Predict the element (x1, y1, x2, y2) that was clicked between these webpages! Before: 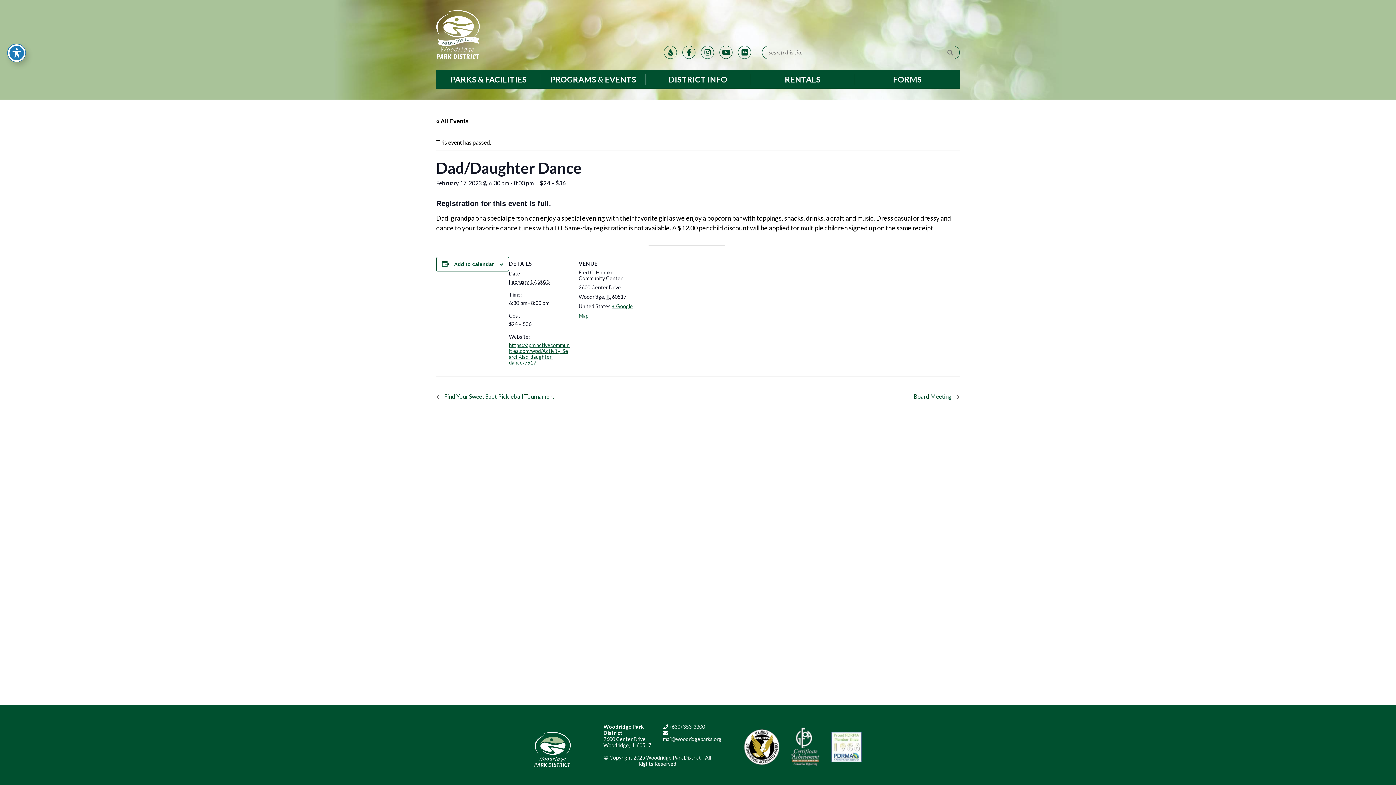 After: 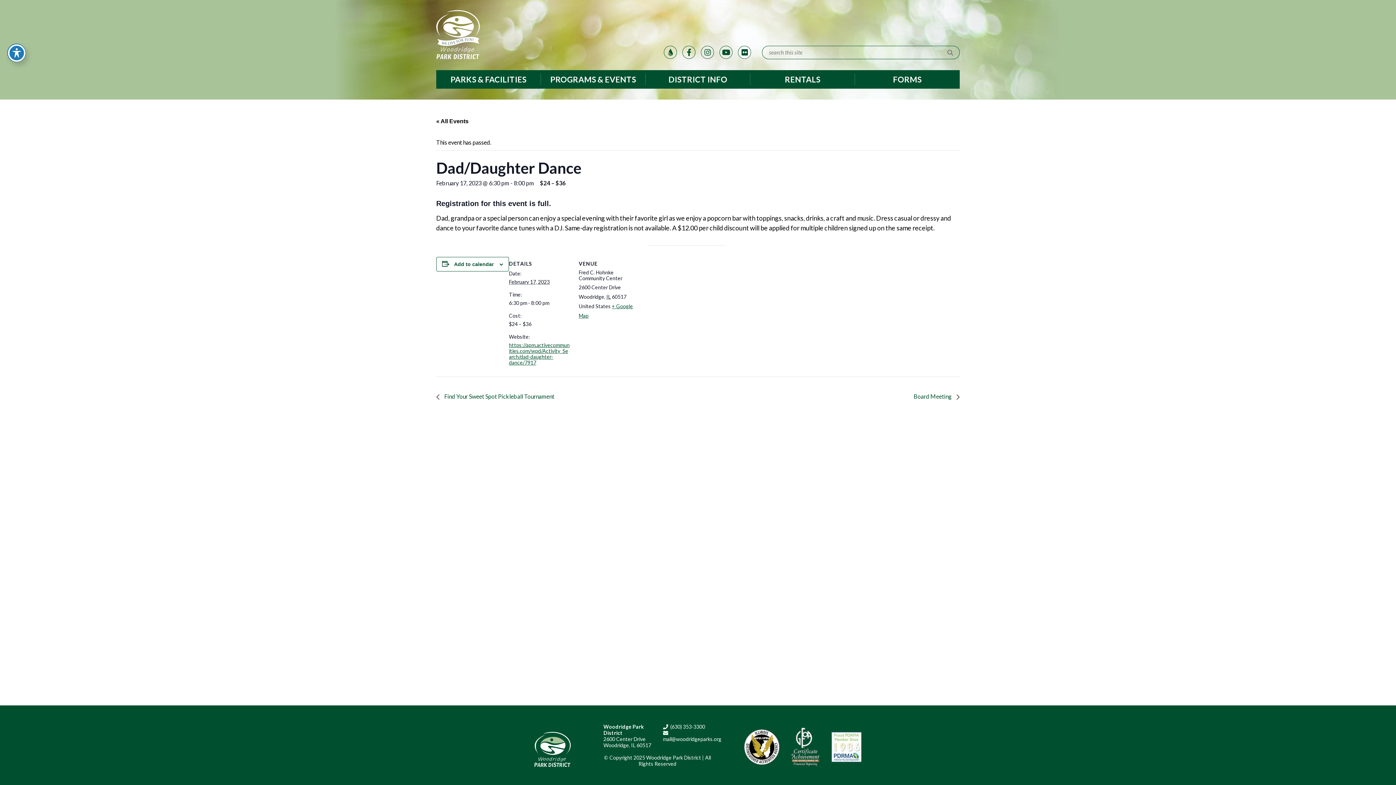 Action: bbox: (738, 45, 751, 58) label: Flickr